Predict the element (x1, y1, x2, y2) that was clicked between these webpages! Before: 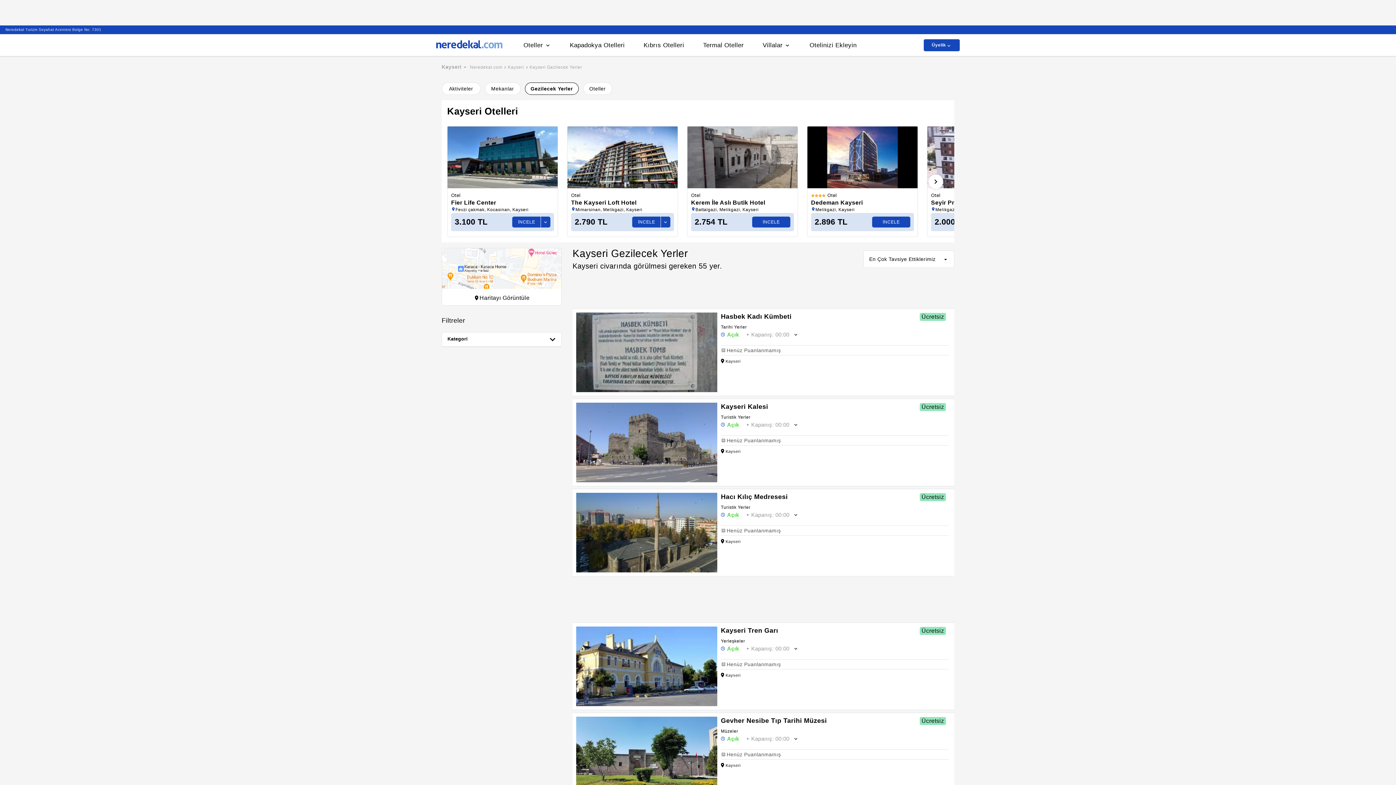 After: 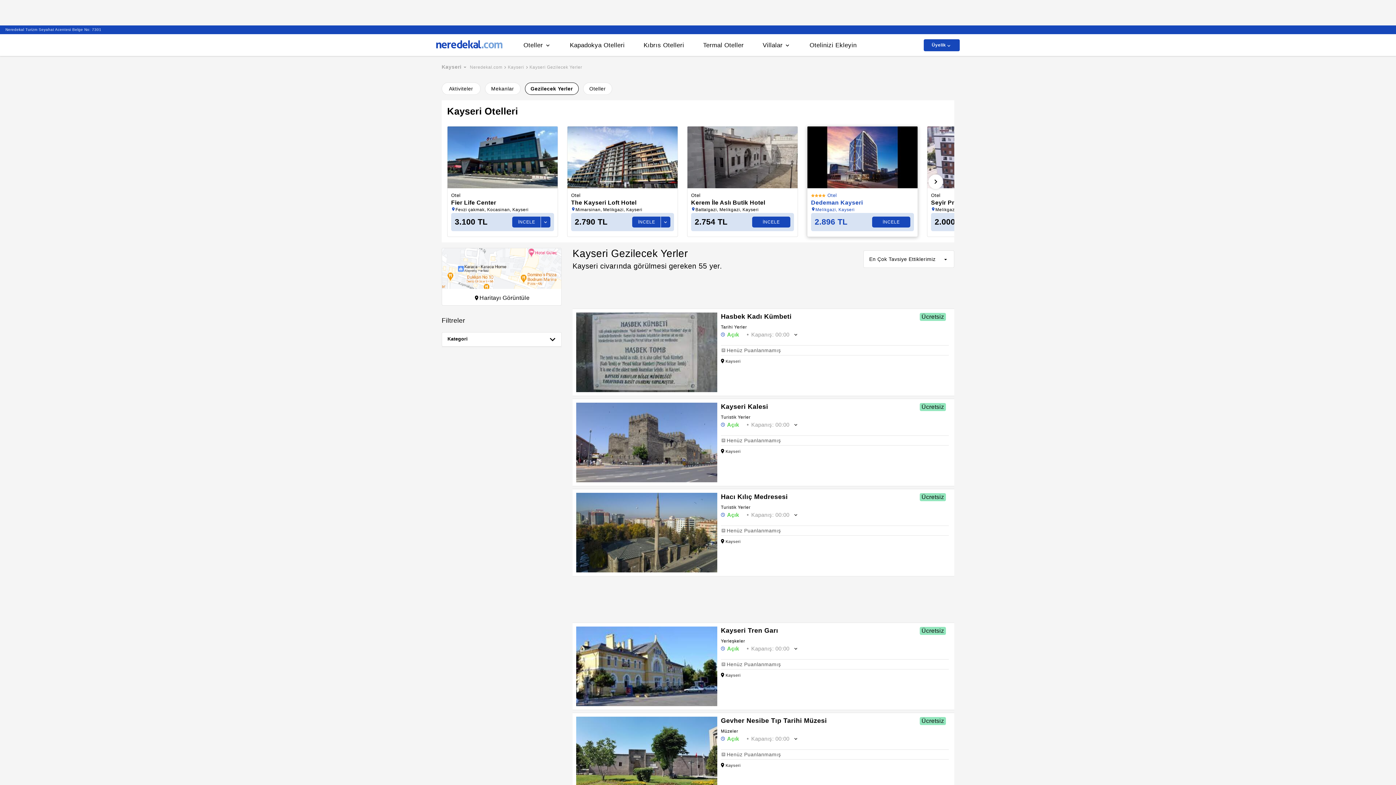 Action: bbox: (872, 216, 910, 227) label: İNCELE